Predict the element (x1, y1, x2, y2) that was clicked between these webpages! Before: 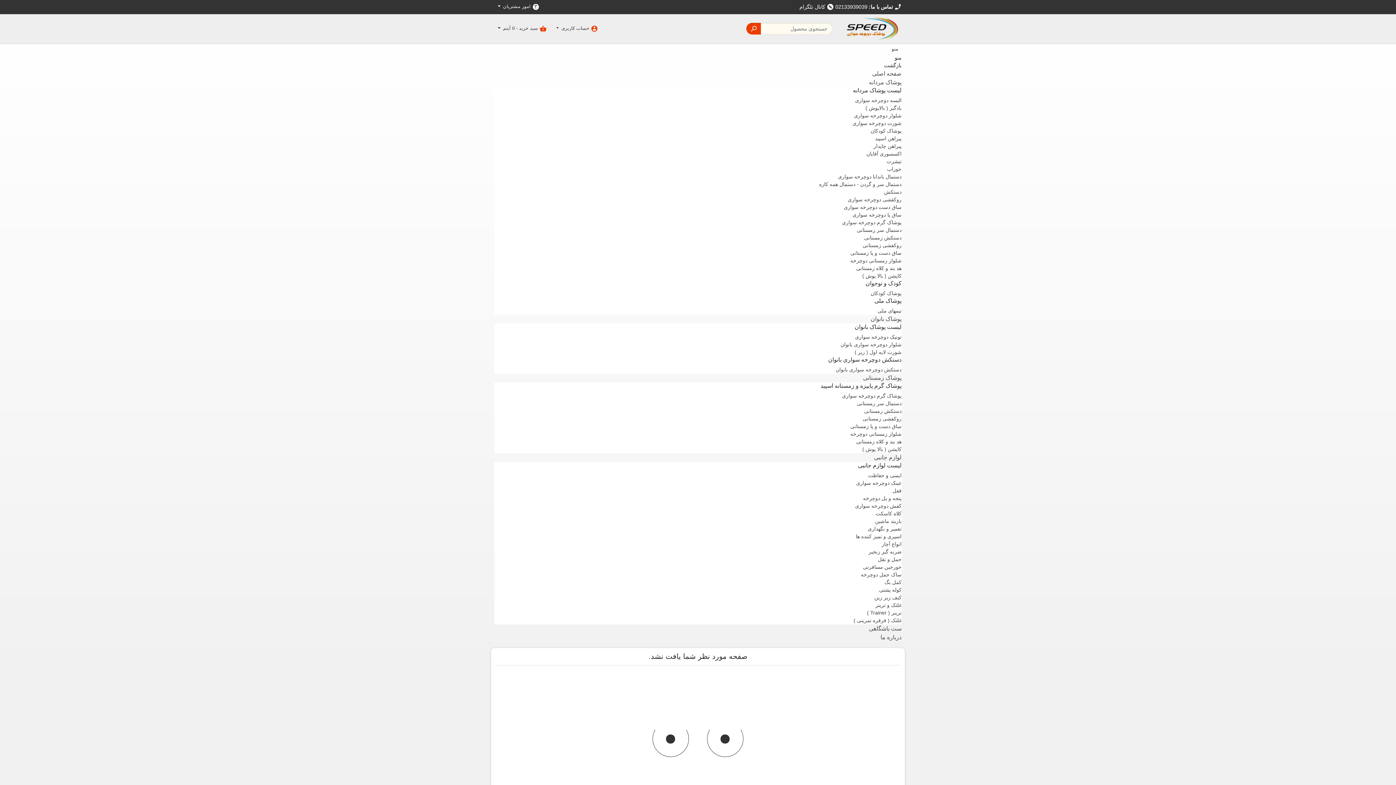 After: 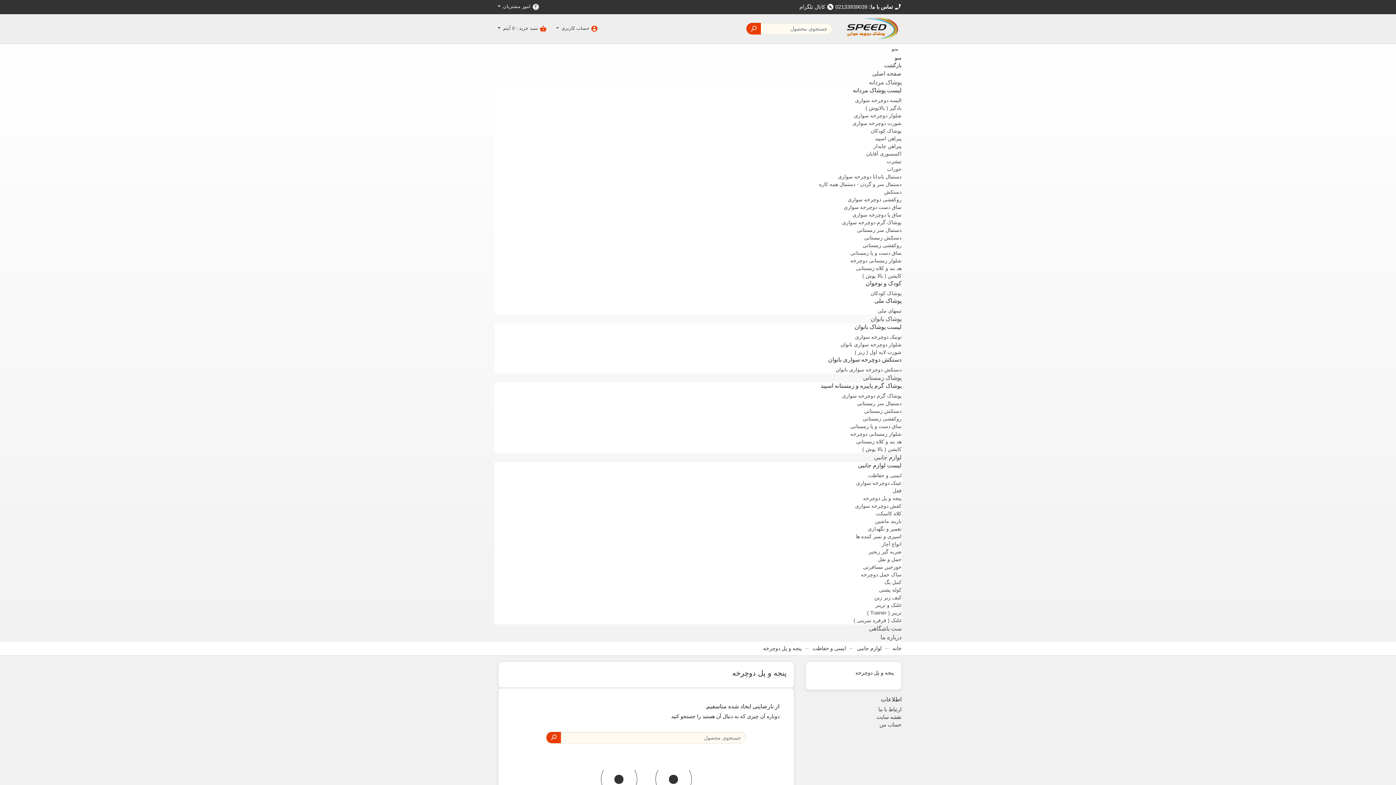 Action: bbox: (863, 495, 901, 501) label: پنجه و پل دوچرخه